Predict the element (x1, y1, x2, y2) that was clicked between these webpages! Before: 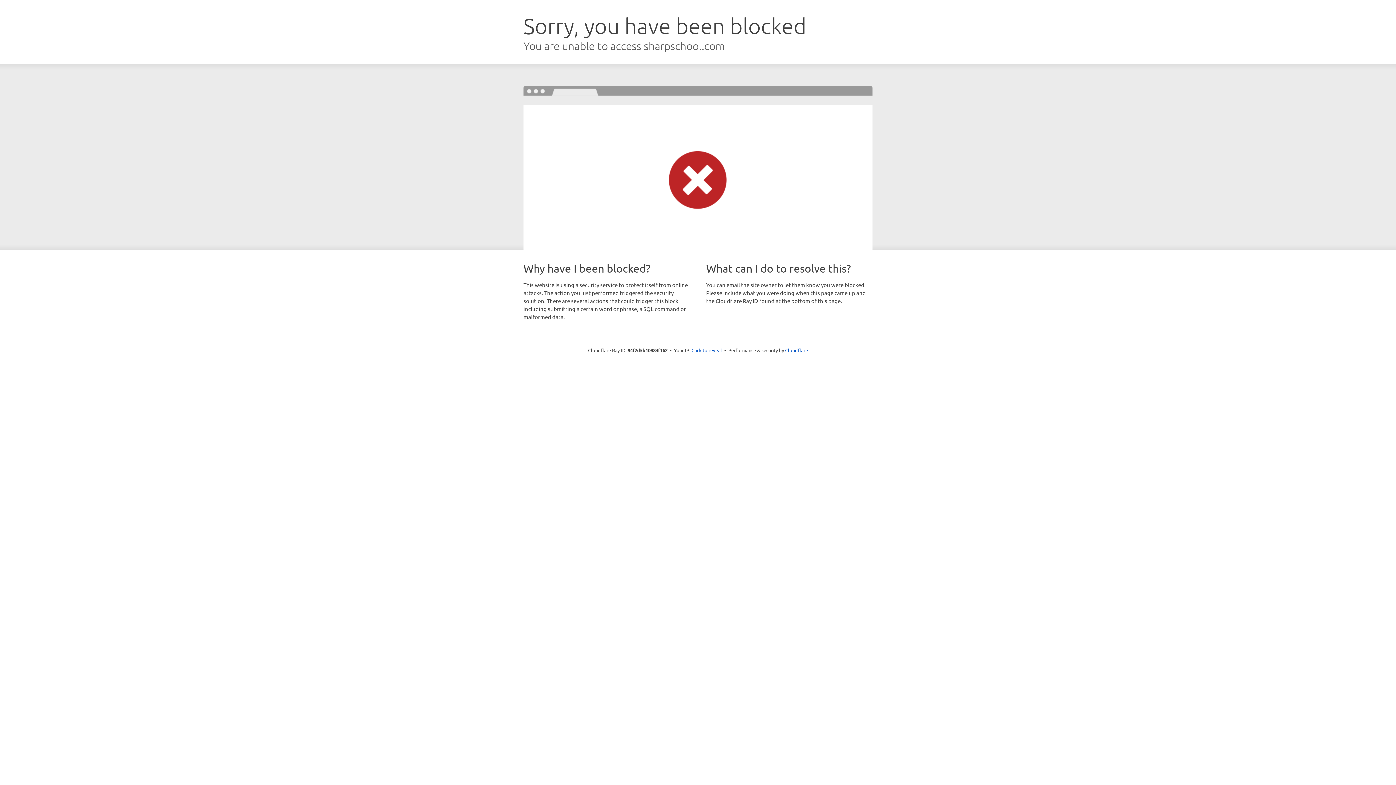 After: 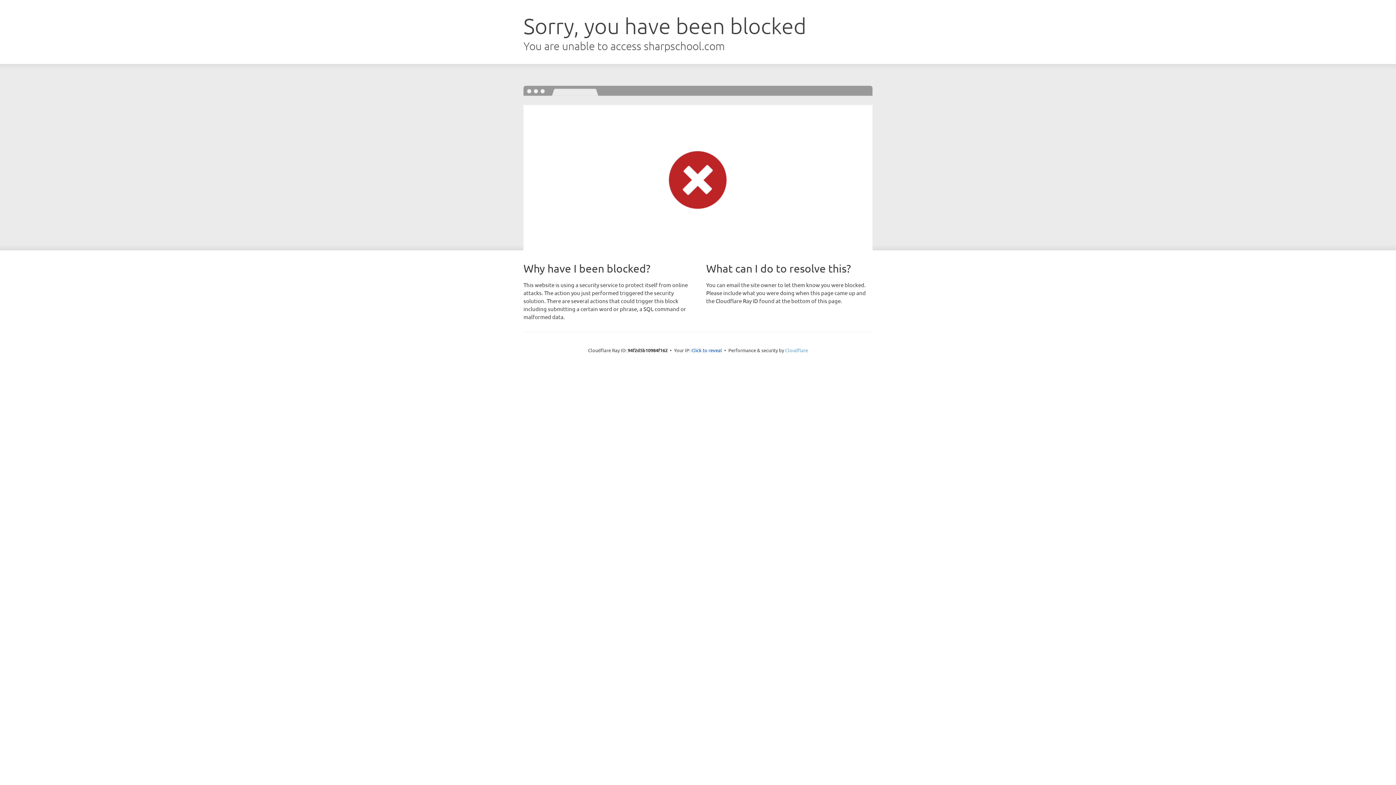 Action: bbox: (785, 347, 808, 353) label: Cloudflare